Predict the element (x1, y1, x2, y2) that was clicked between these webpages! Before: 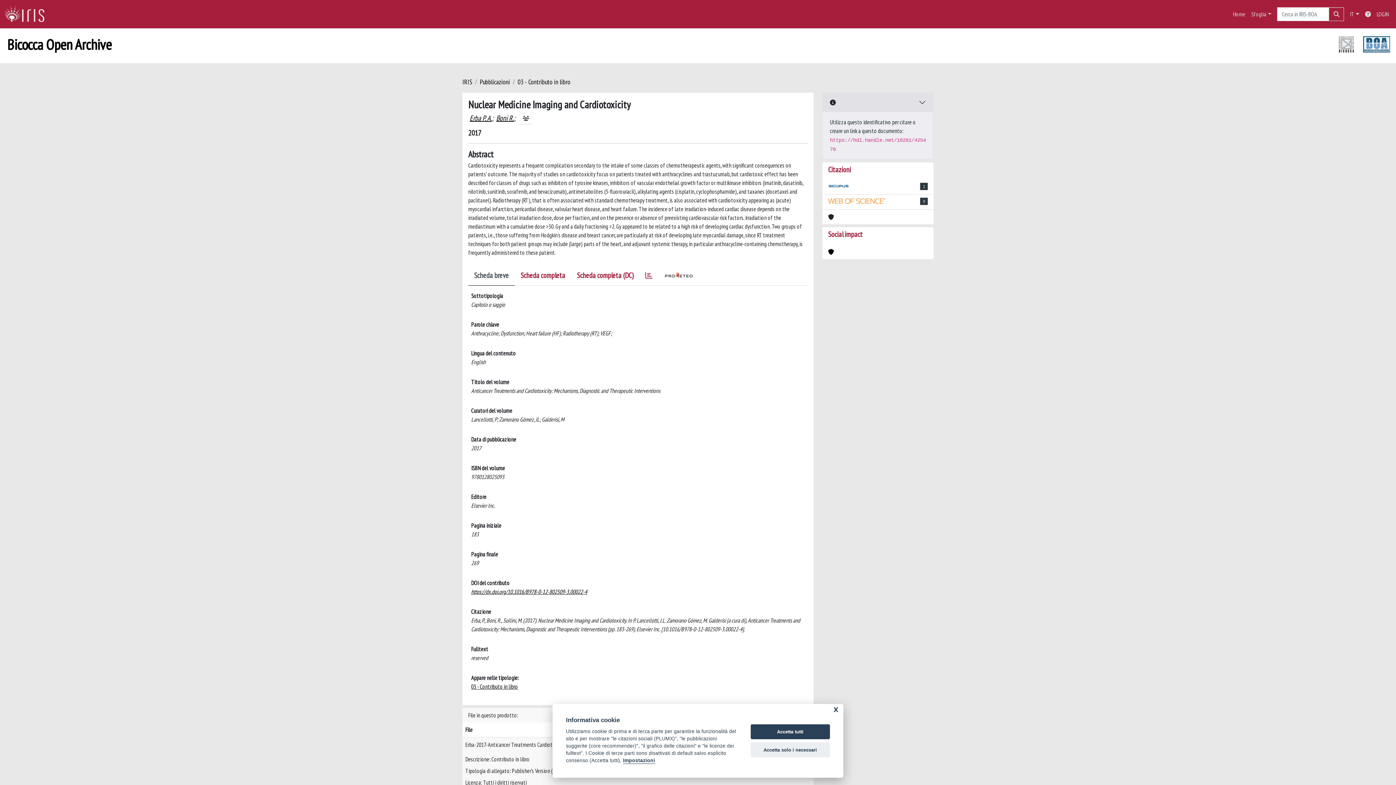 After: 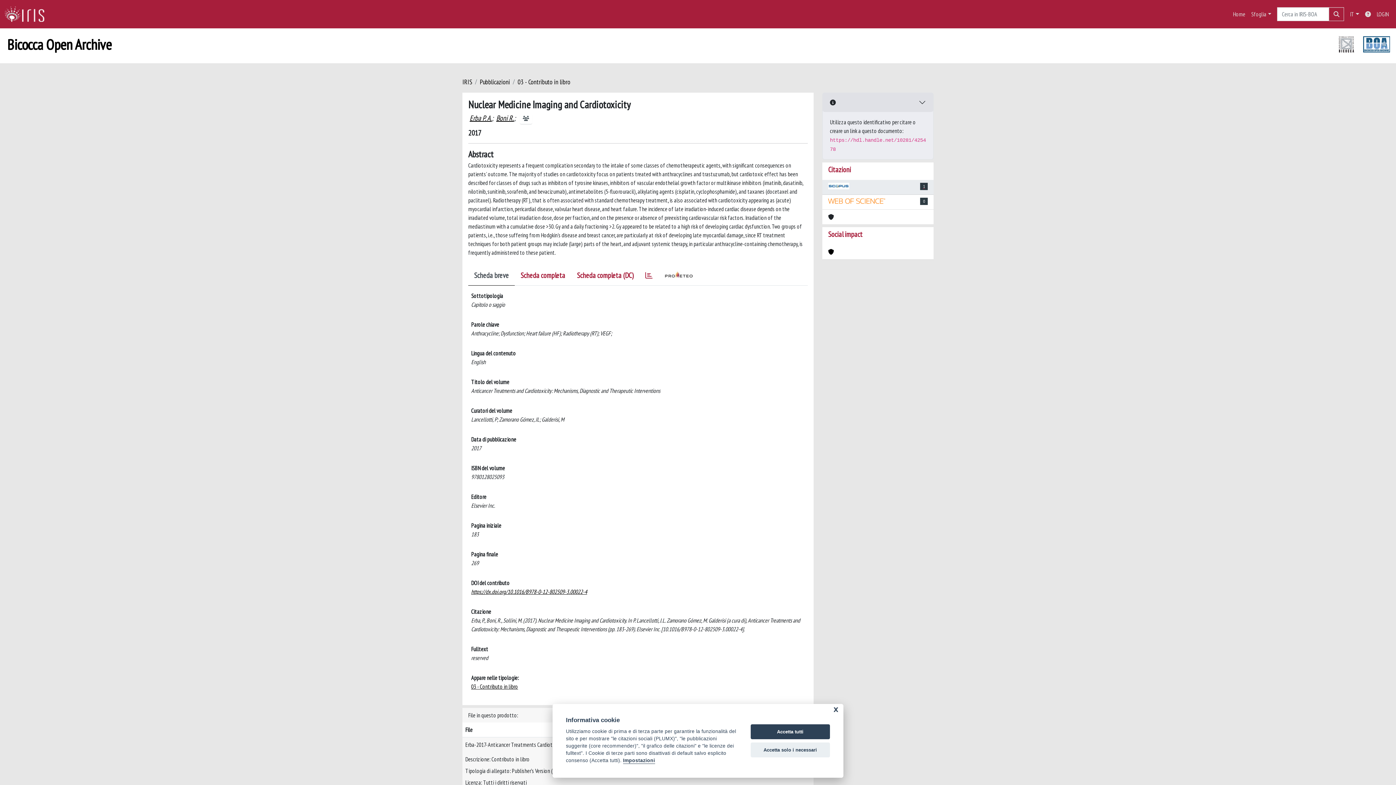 Action: bbox: (828, 182, 849, 191)